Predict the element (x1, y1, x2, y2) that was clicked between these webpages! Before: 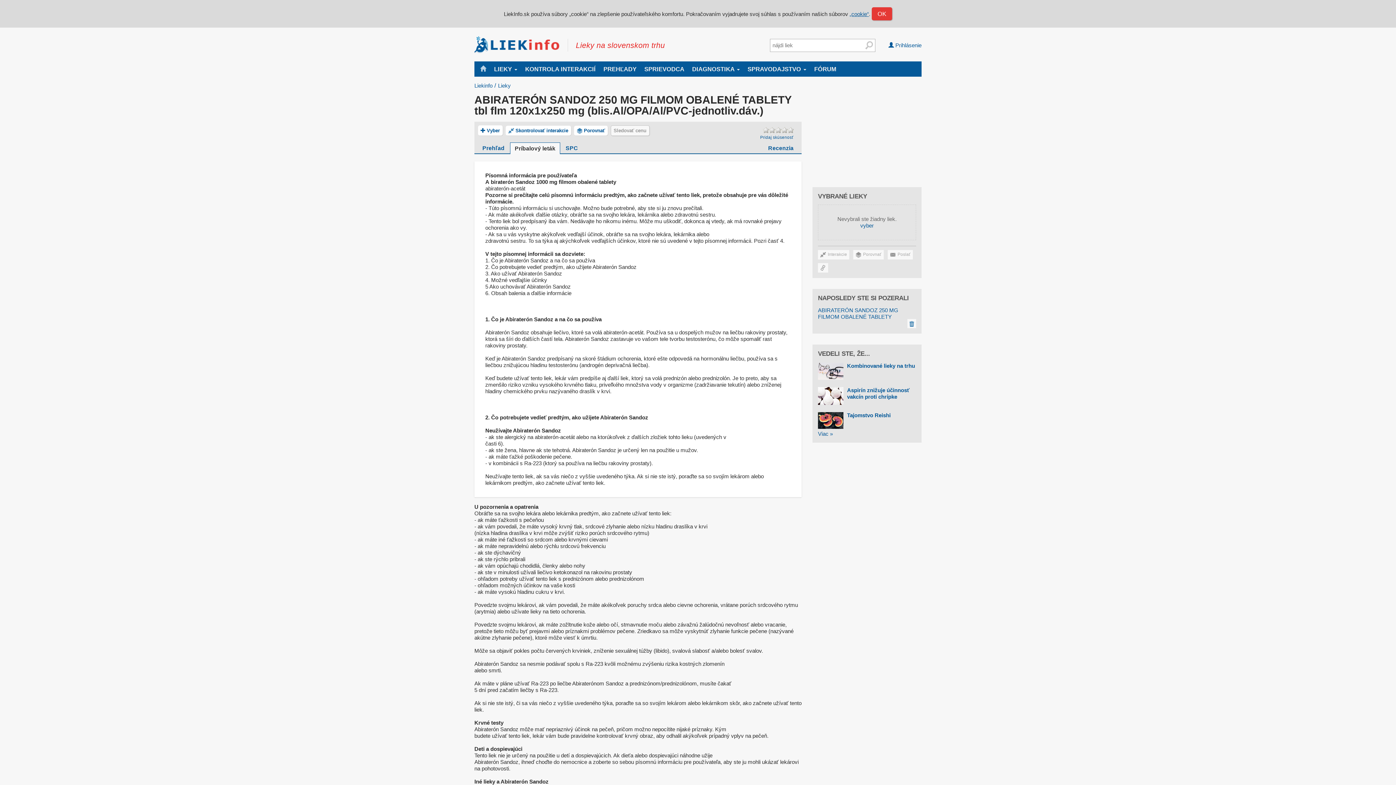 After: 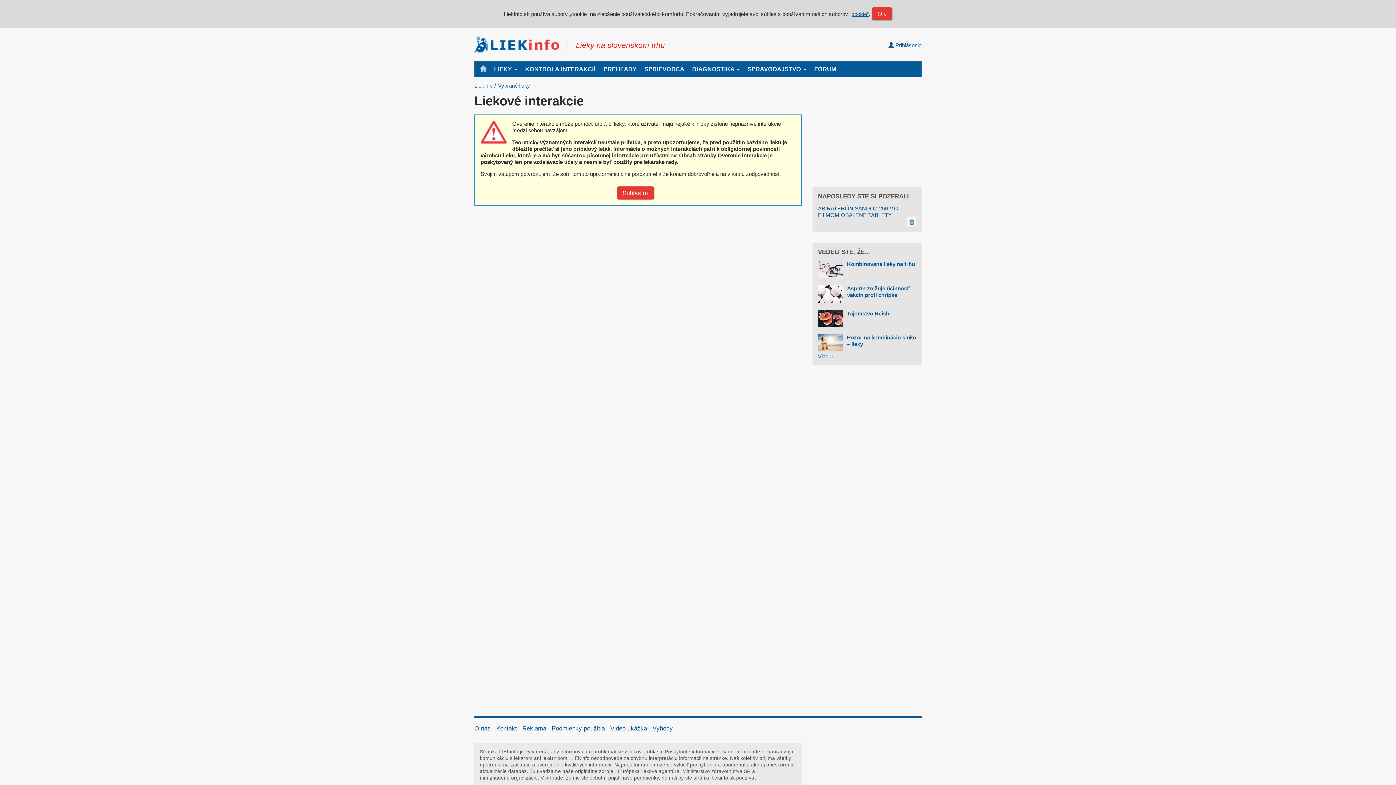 Action: label: Skontrolovať interakcie bbox: (505, 125, 571, 135)